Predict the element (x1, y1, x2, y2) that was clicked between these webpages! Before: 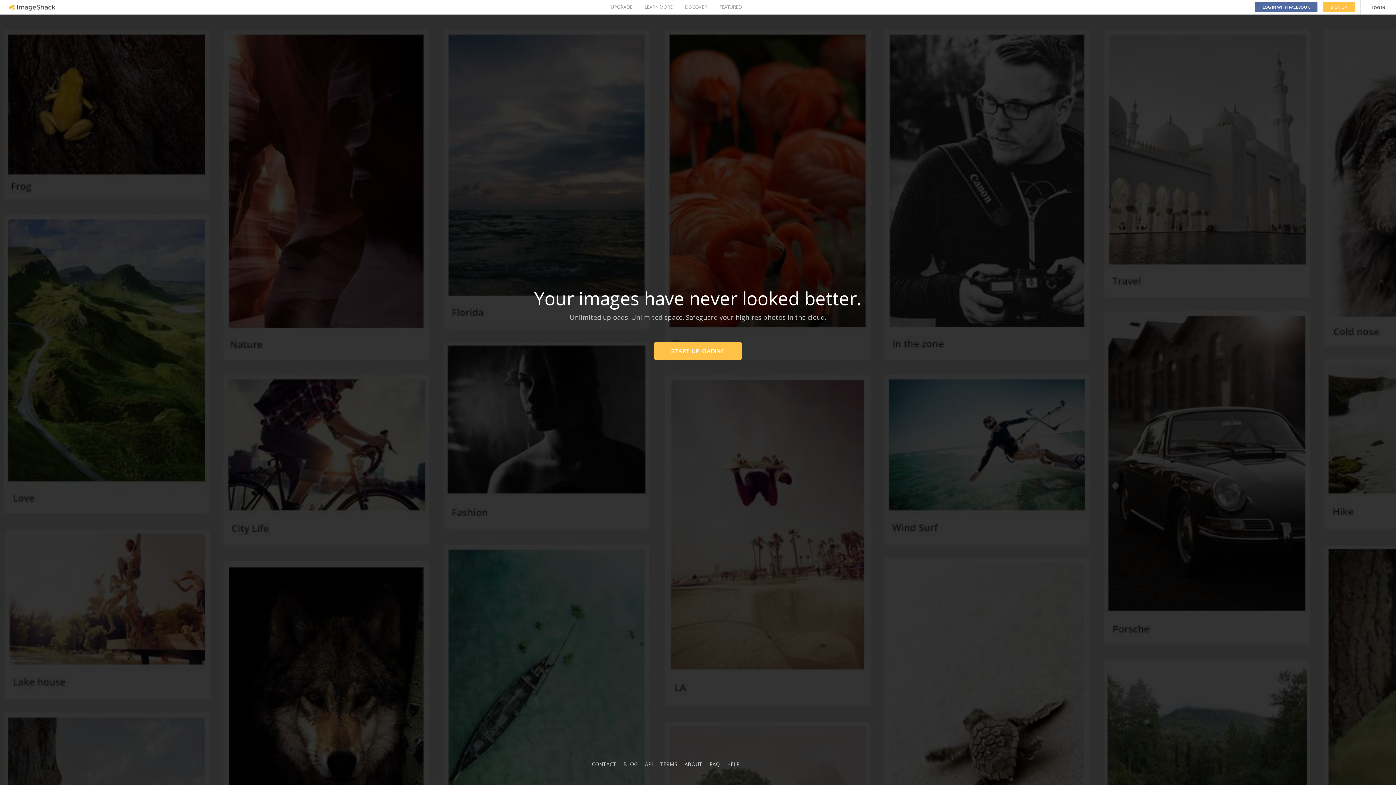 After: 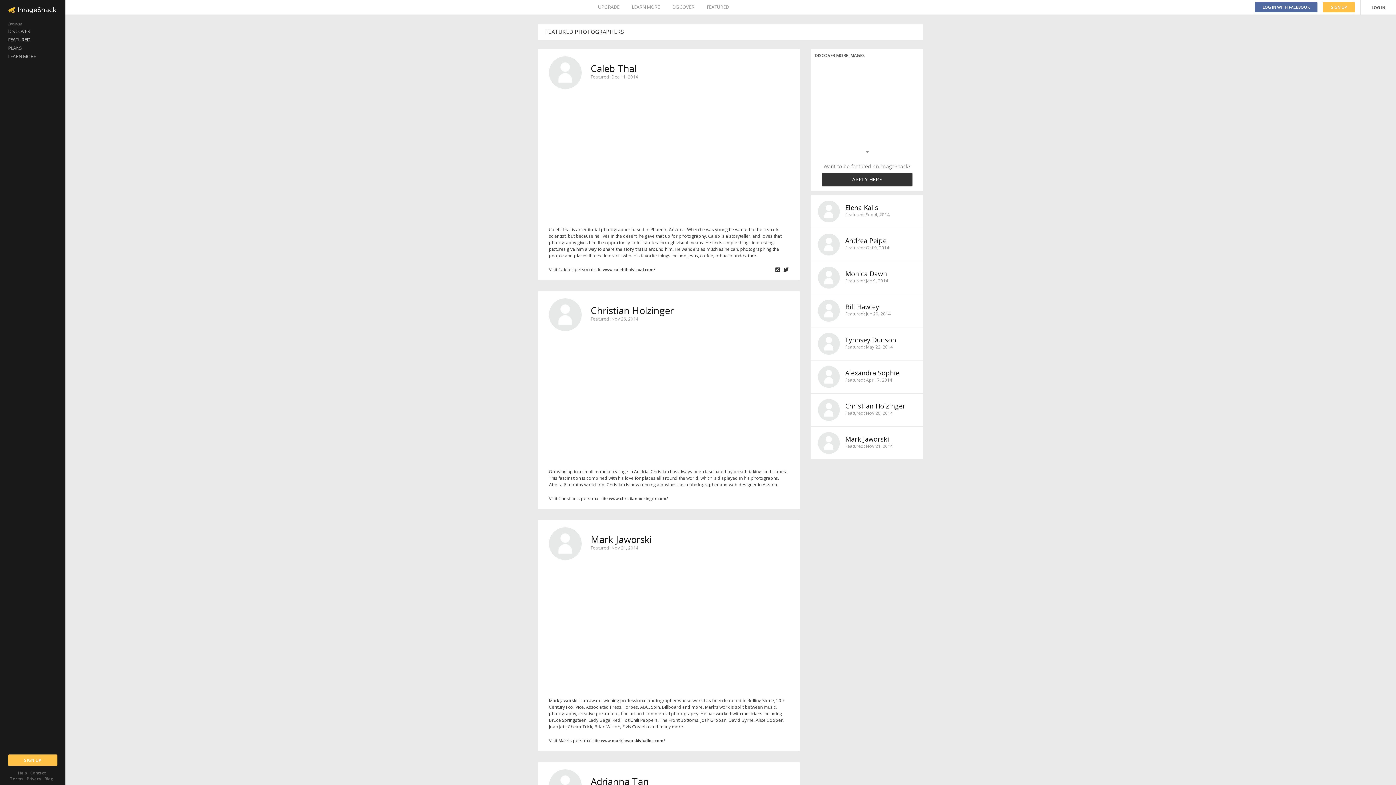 Action: bbox: (719, 0, 741, 14) label: FEATURED